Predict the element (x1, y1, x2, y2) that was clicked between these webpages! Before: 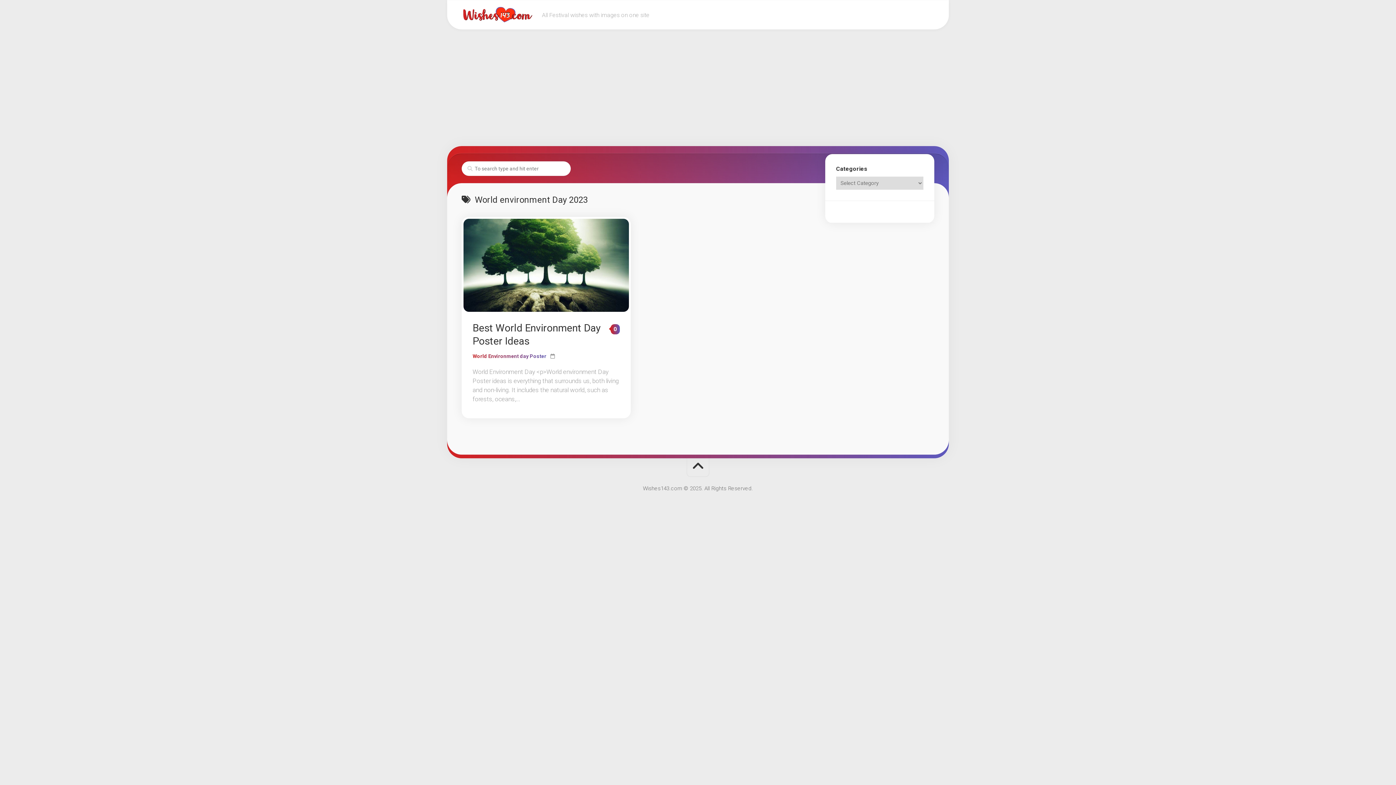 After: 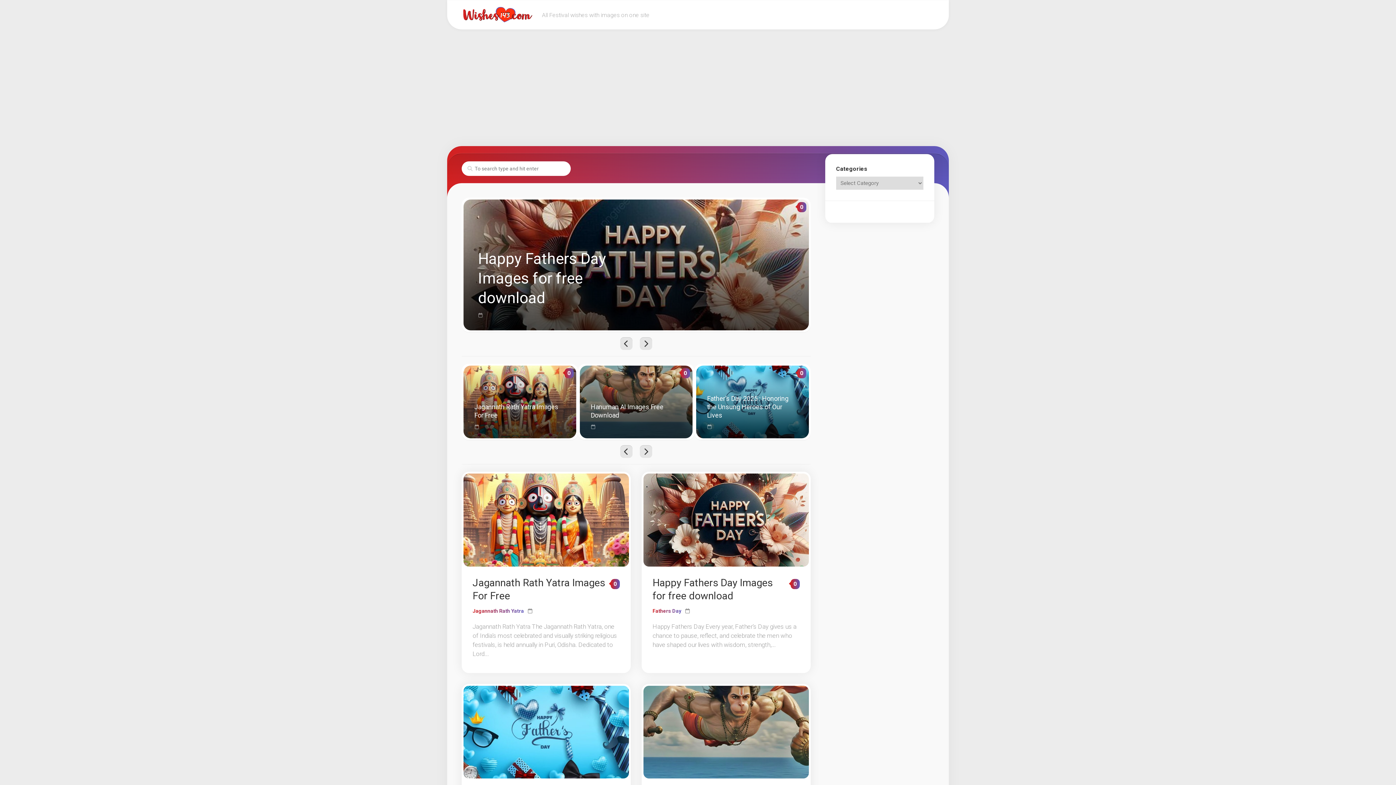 Action: bbox: (461, 4, 534, 25)